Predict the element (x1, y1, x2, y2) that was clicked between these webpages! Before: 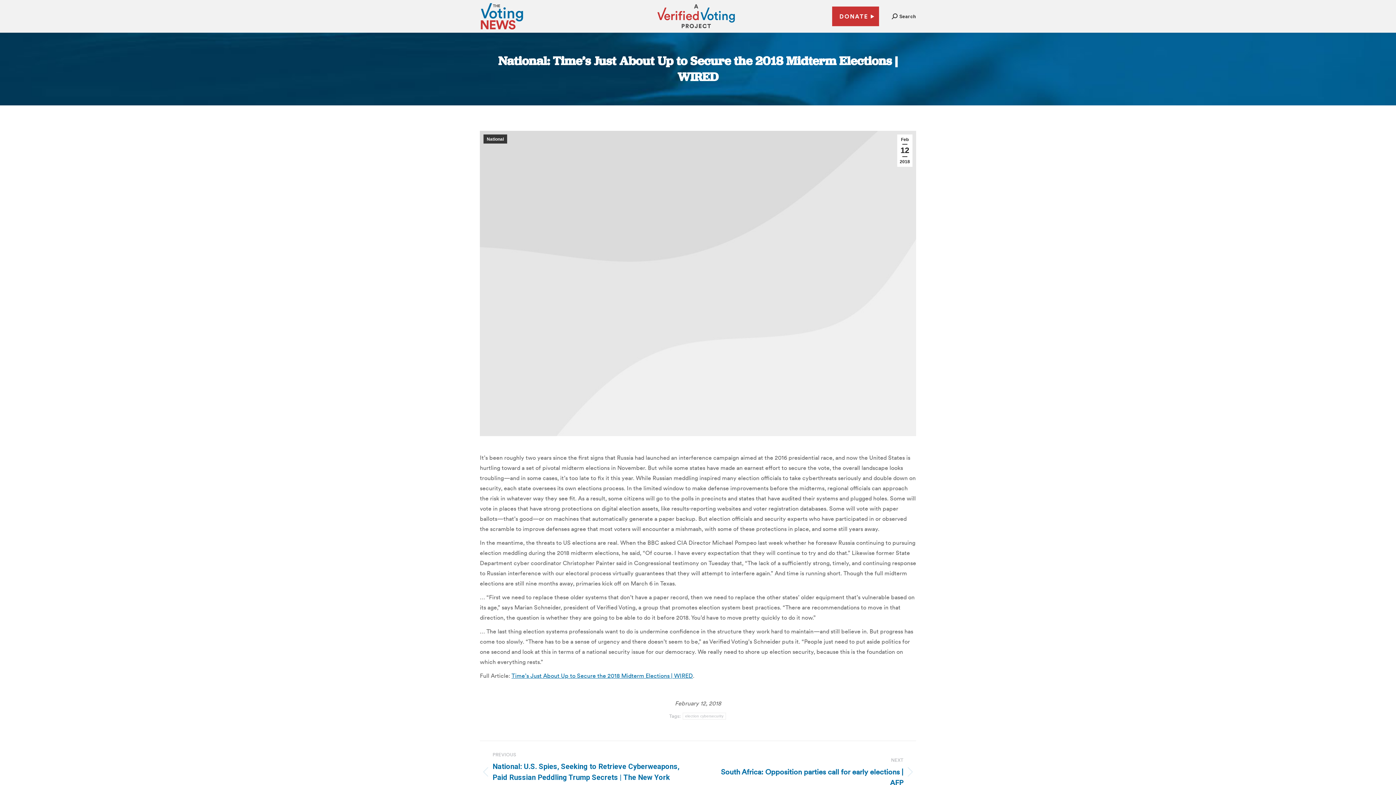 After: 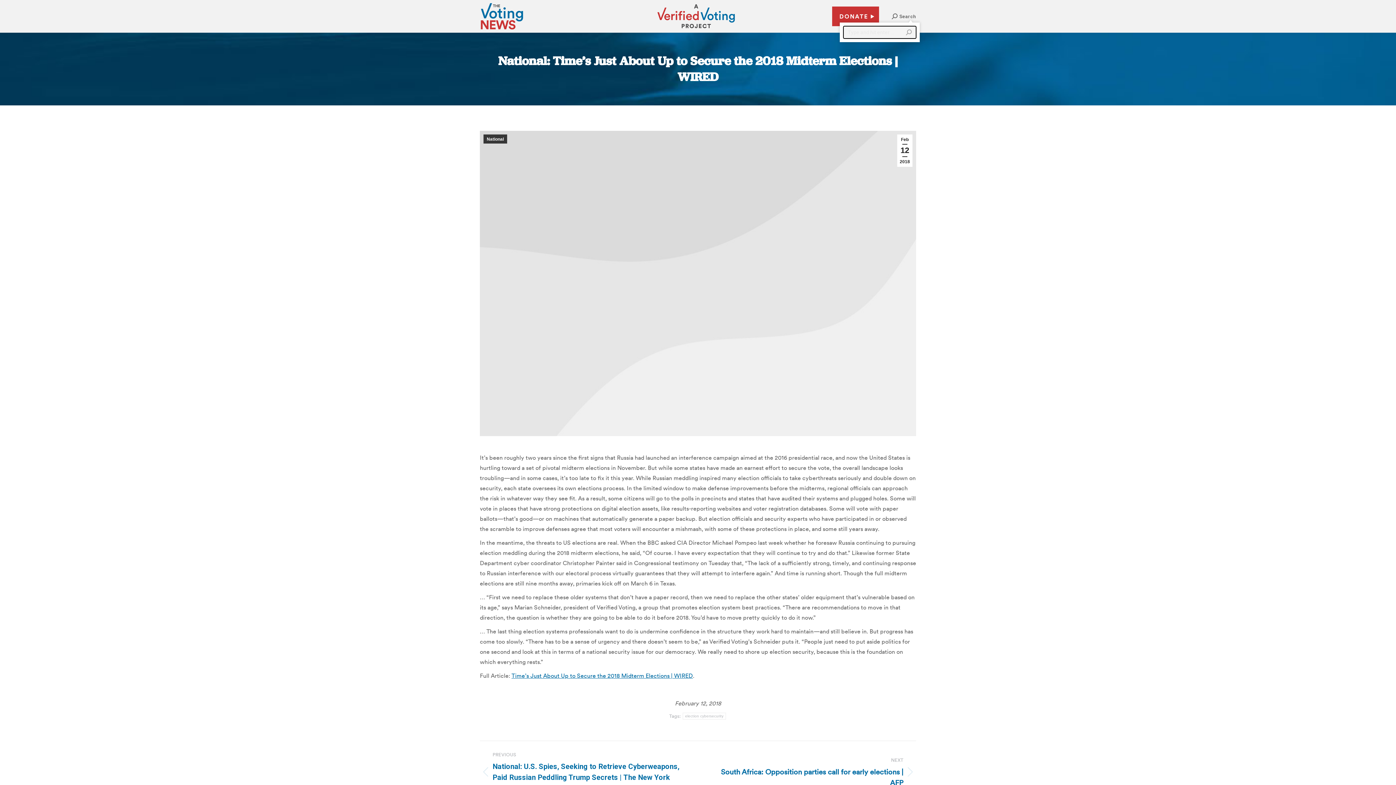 Action: bbox: (892, 13, 916, 19) label: Search